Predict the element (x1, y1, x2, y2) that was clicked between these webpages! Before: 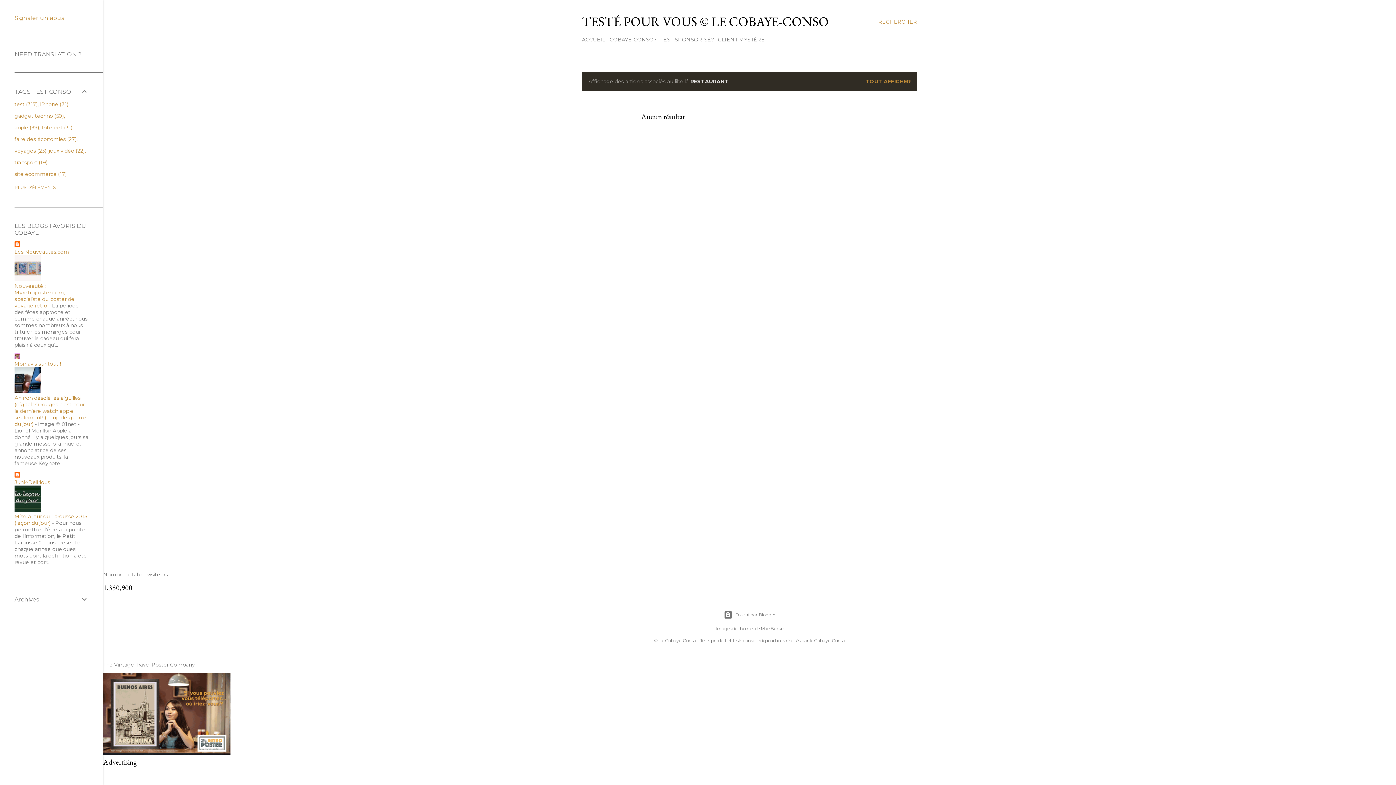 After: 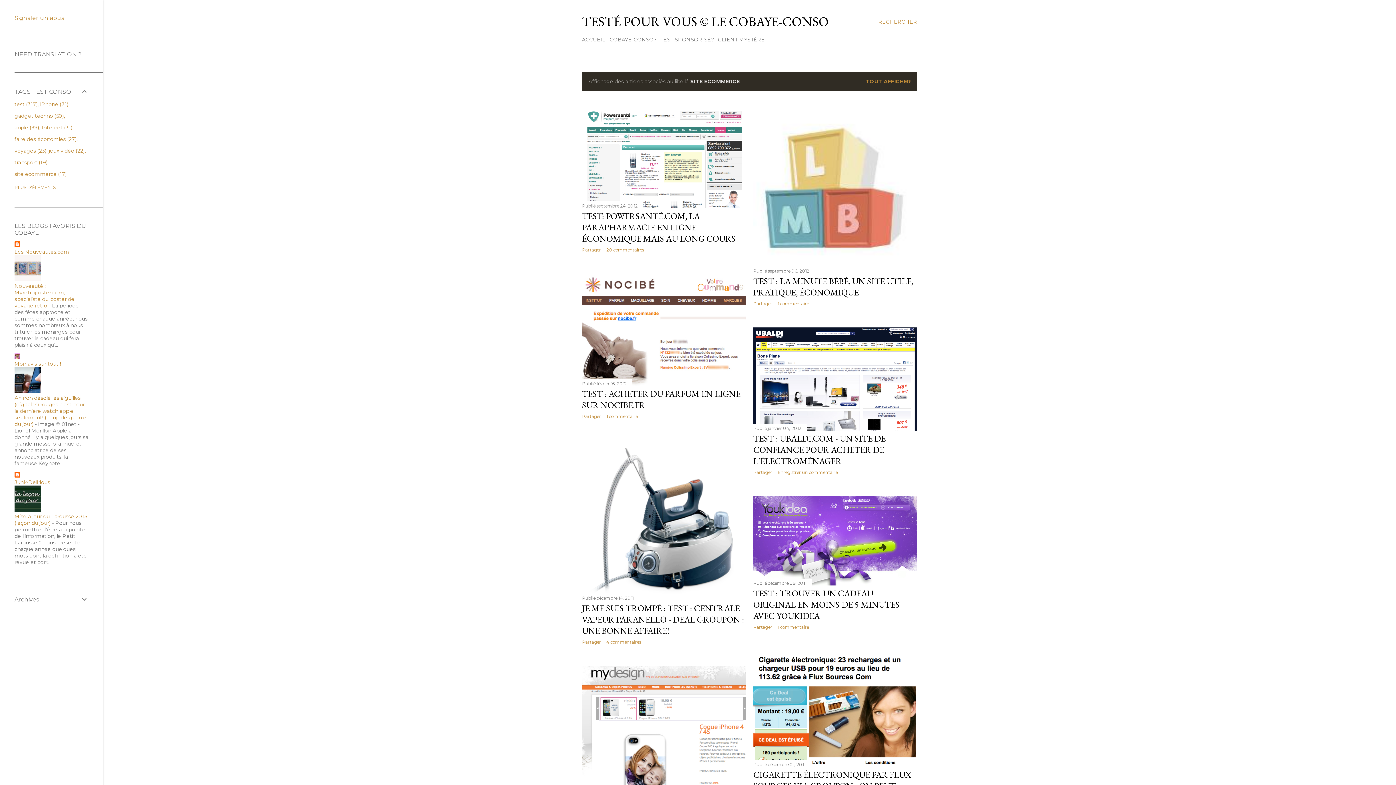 Action: label: site ecommerce17 bbox: (14, 170, 66, 177)